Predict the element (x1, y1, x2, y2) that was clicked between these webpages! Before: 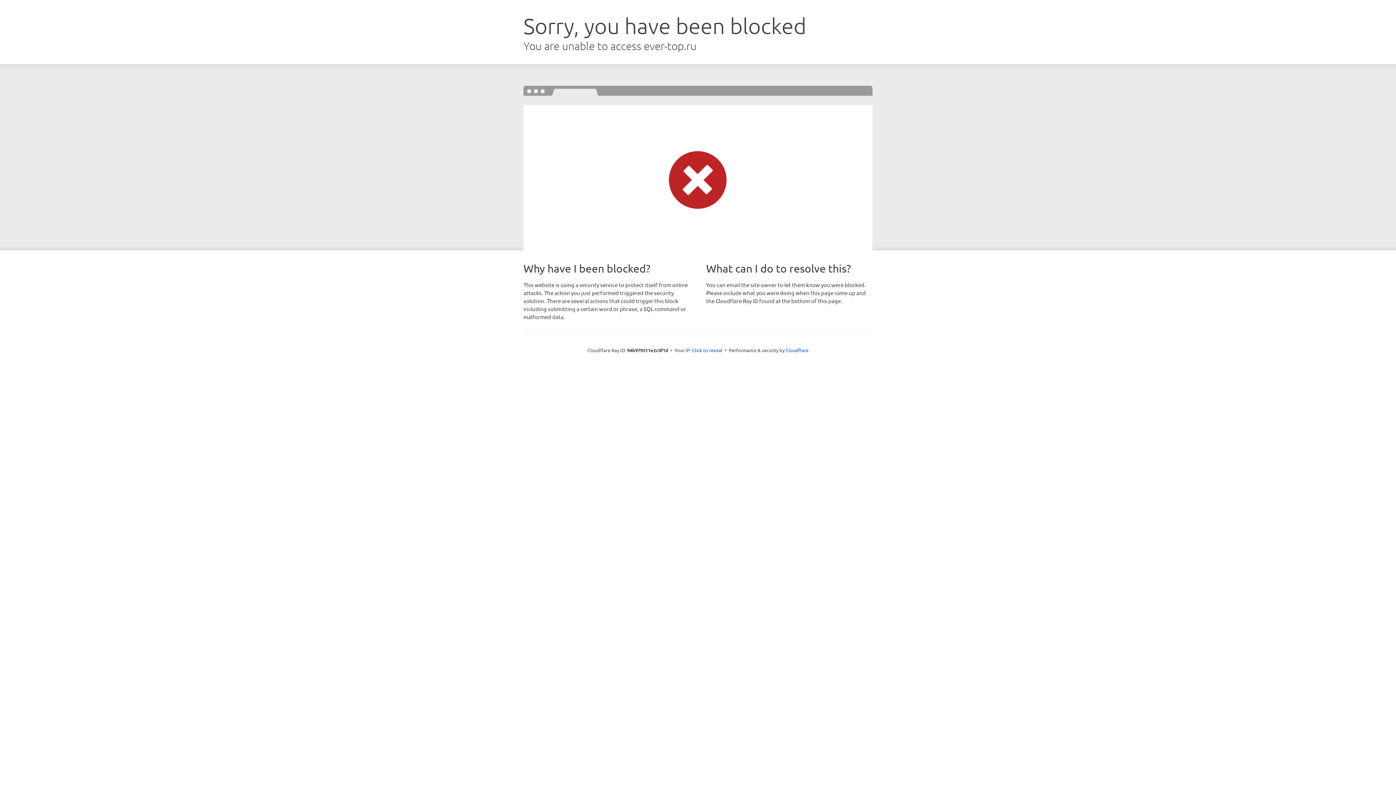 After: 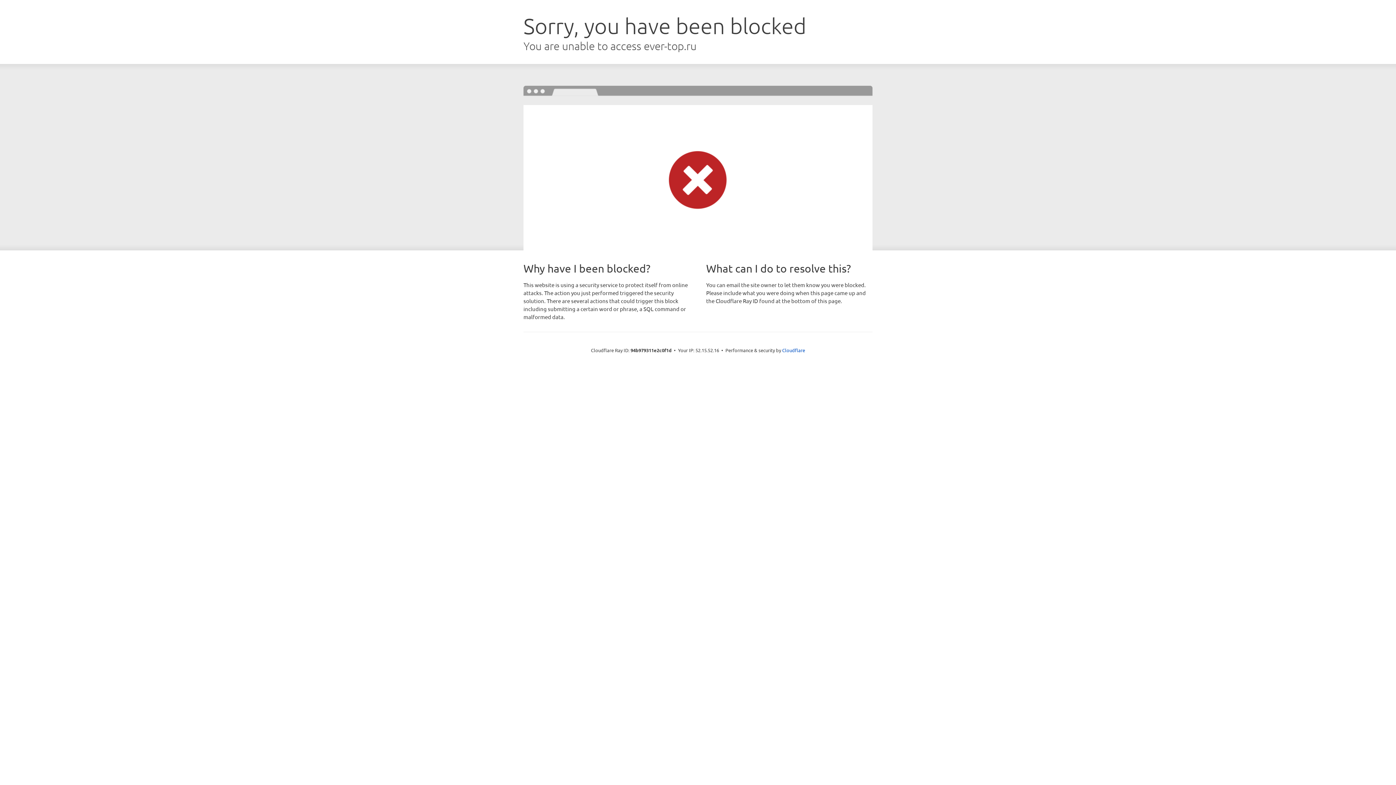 Action: label: Click to reveal bbox: (692, 346, 722, 353)